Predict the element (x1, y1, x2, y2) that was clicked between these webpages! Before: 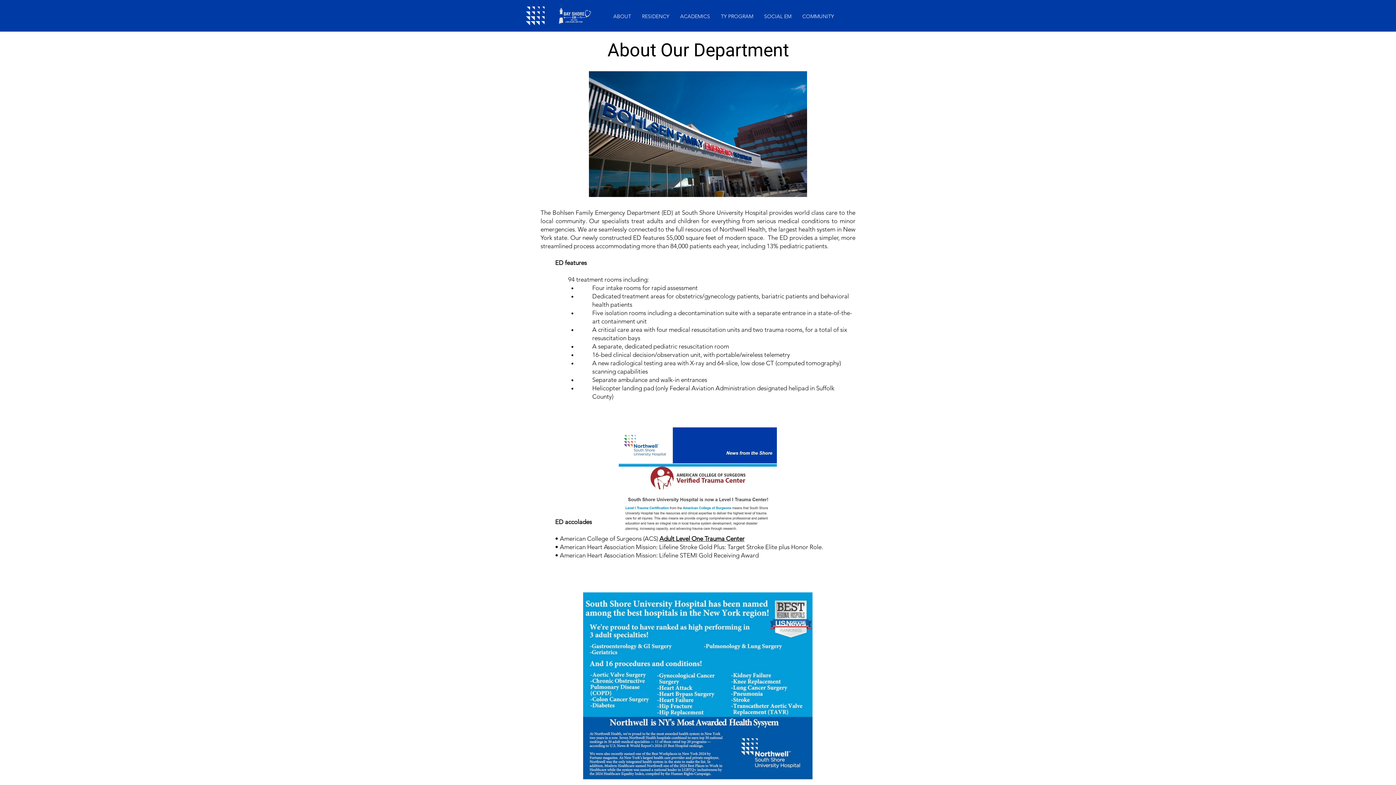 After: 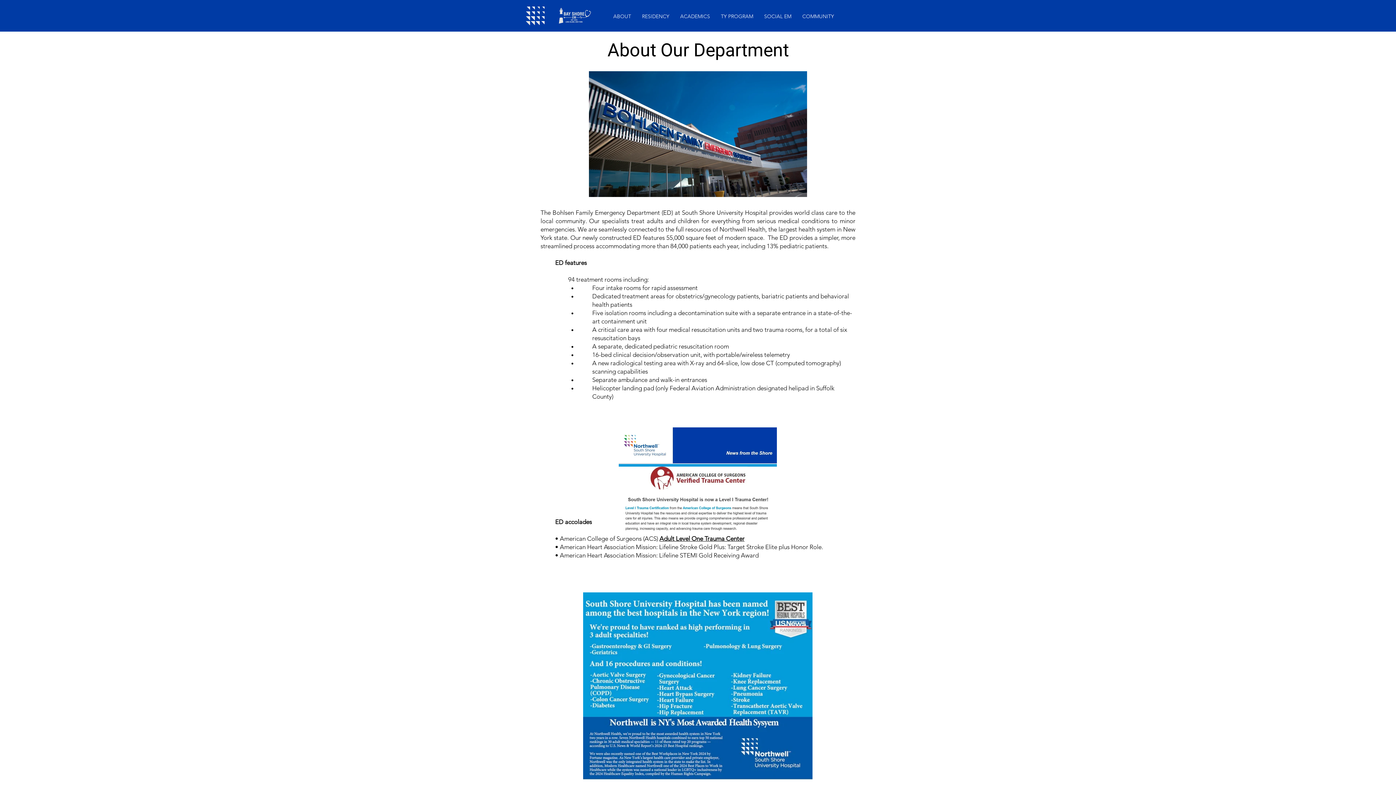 Action: label: ACADEMICS bbox: (674, 4, 715, 28)